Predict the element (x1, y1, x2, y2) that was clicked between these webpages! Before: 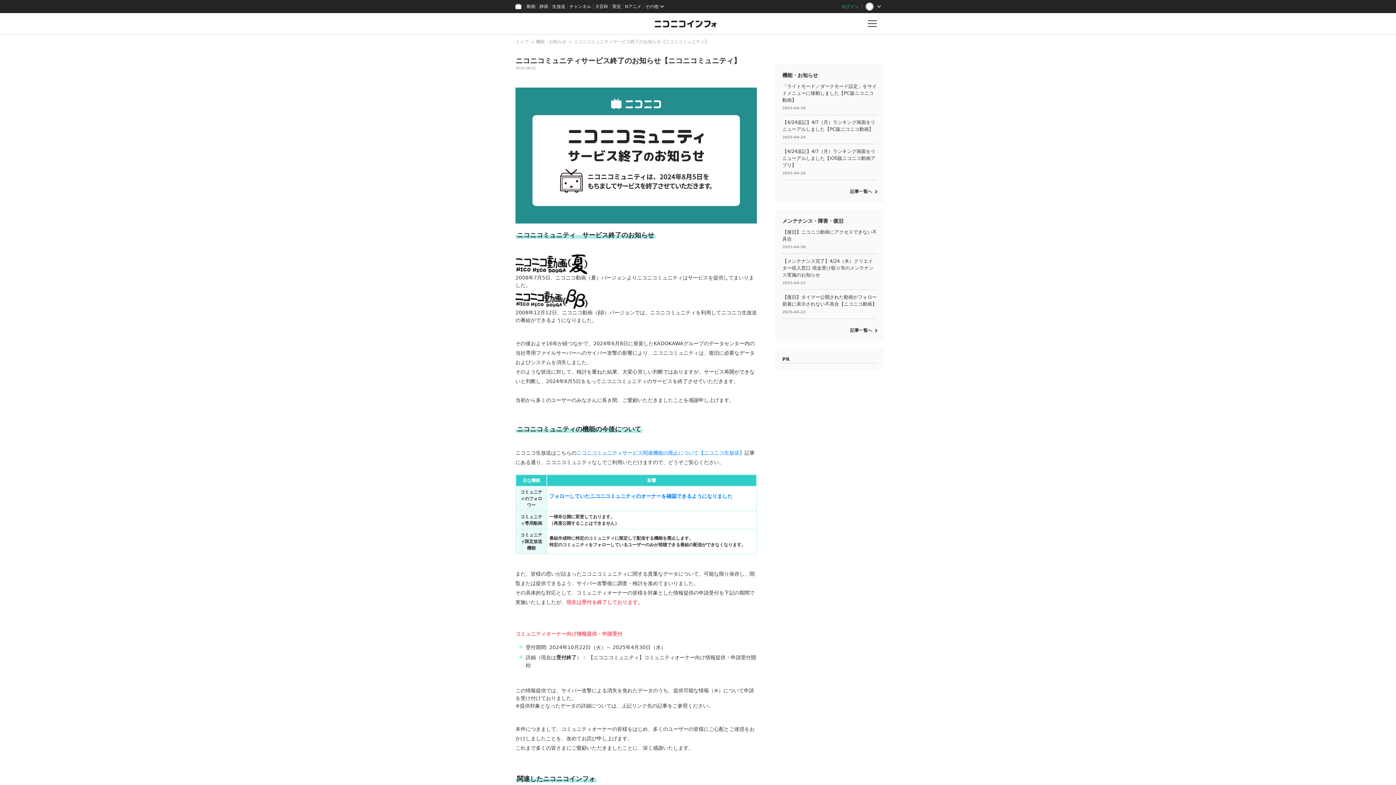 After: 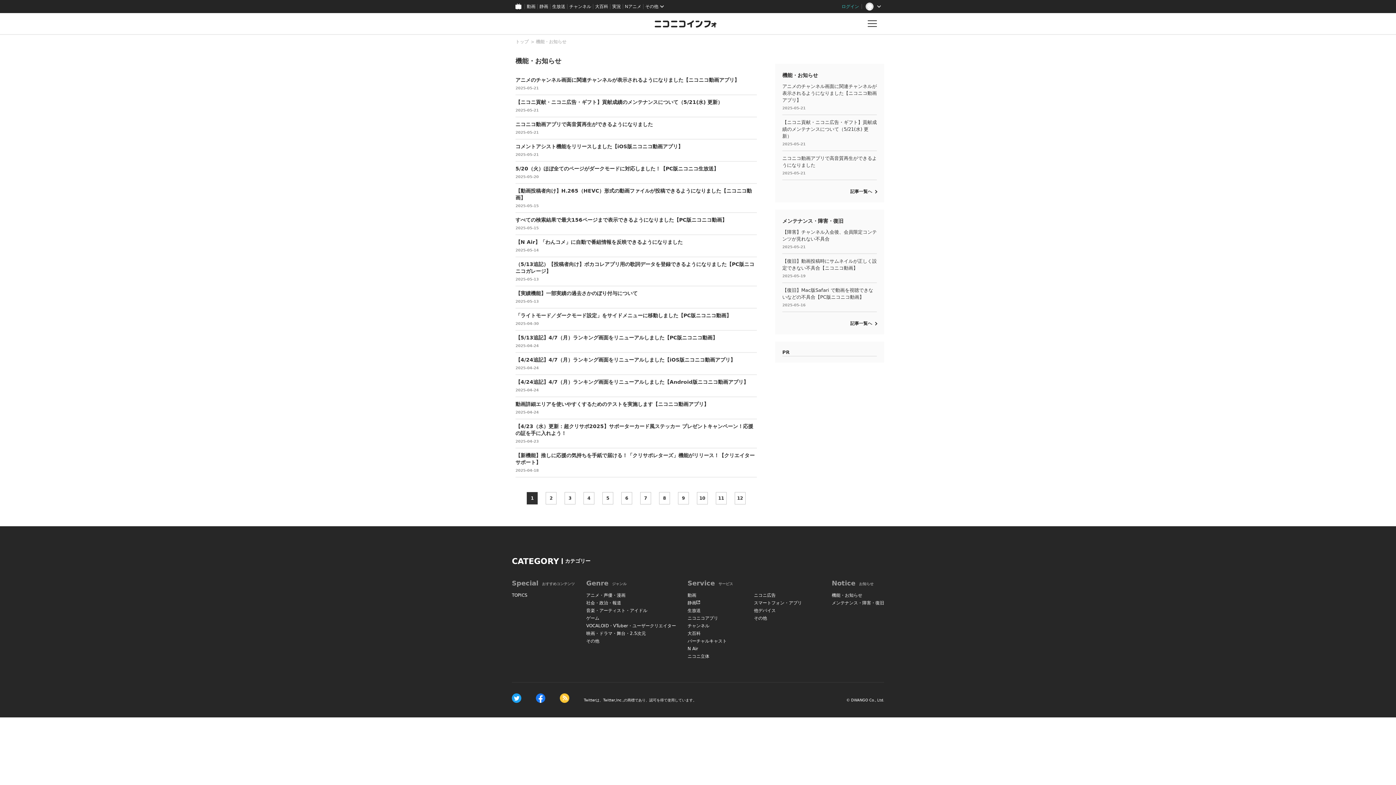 Action: label: 記事一覧へ bbox: (850, 189, 877, 194)